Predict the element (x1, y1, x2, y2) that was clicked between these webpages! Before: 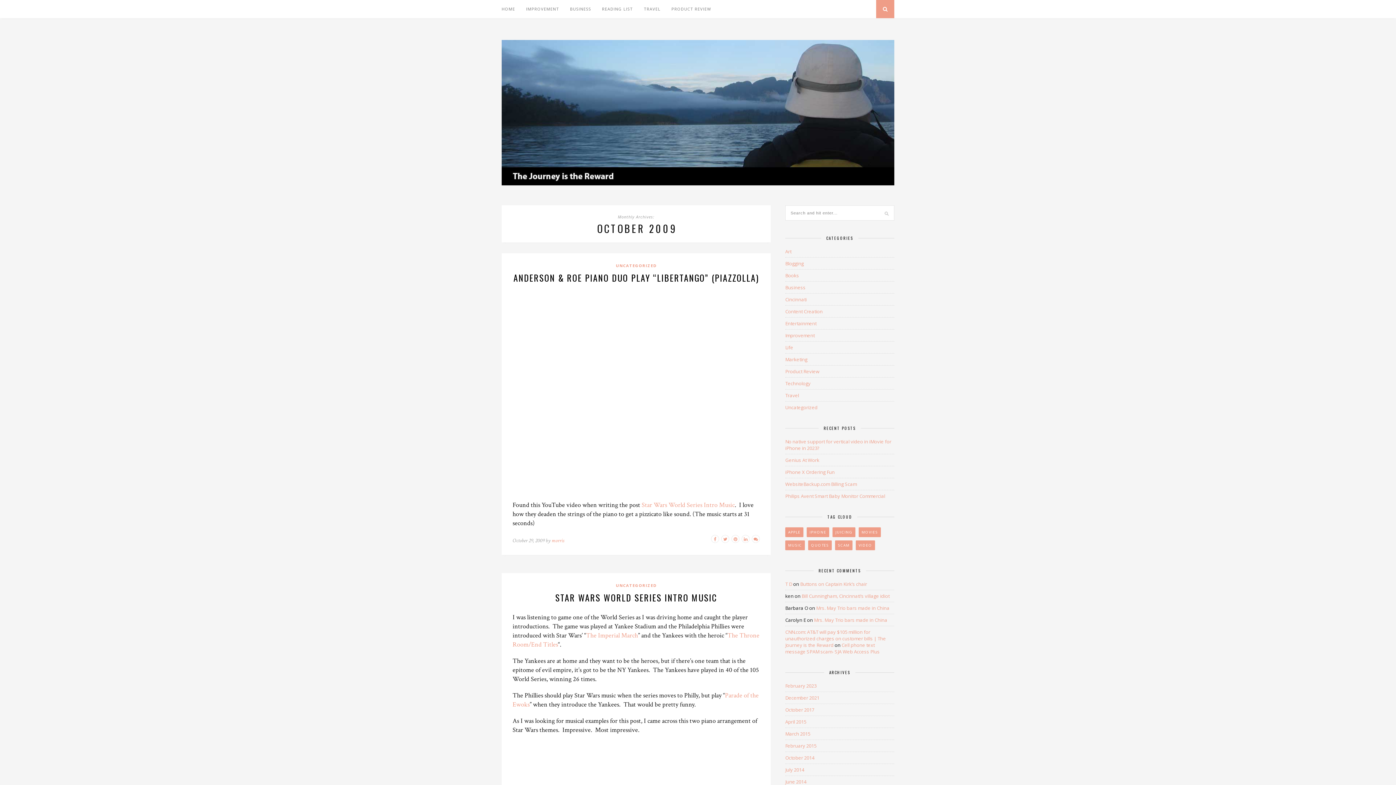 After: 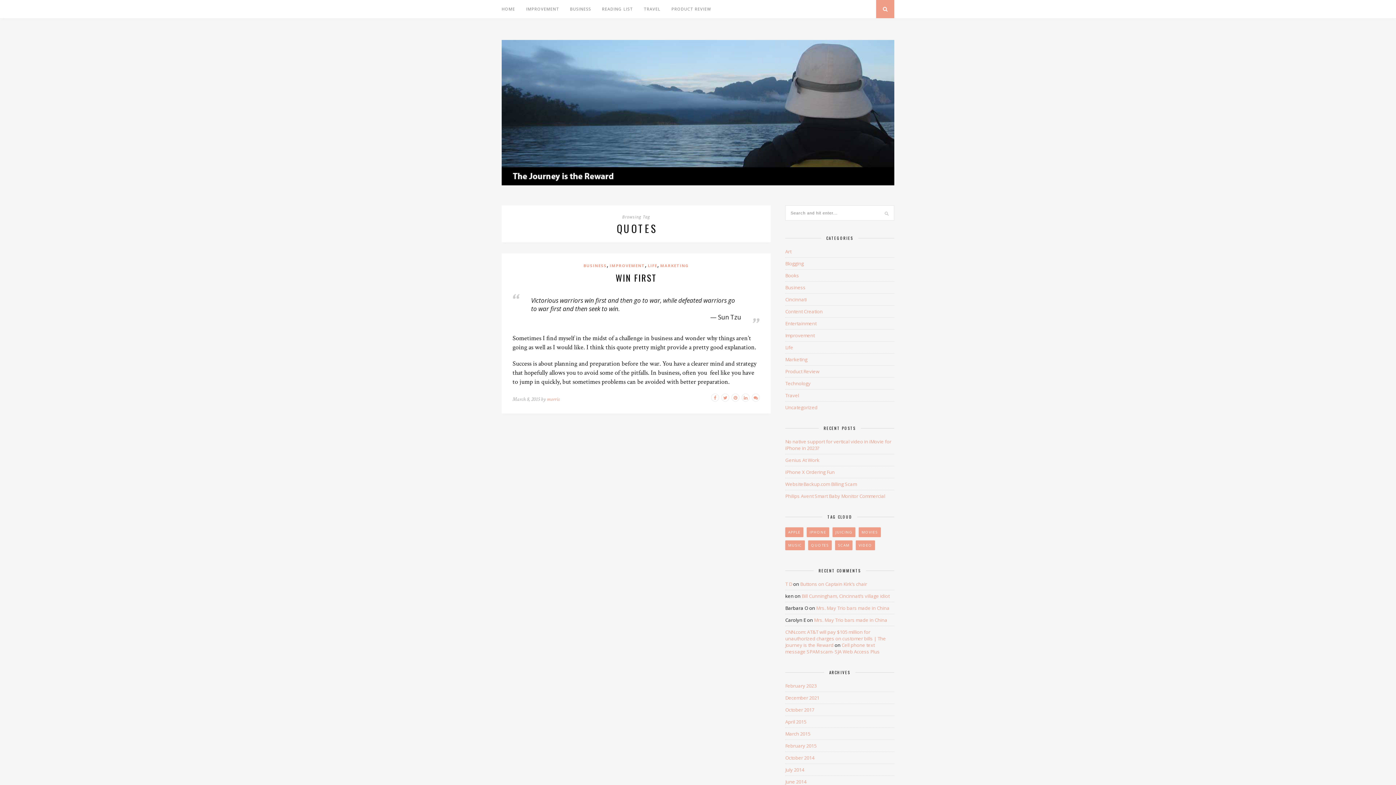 Action: label: quotes (1 item) bbox: (808, 540, 832, 550)